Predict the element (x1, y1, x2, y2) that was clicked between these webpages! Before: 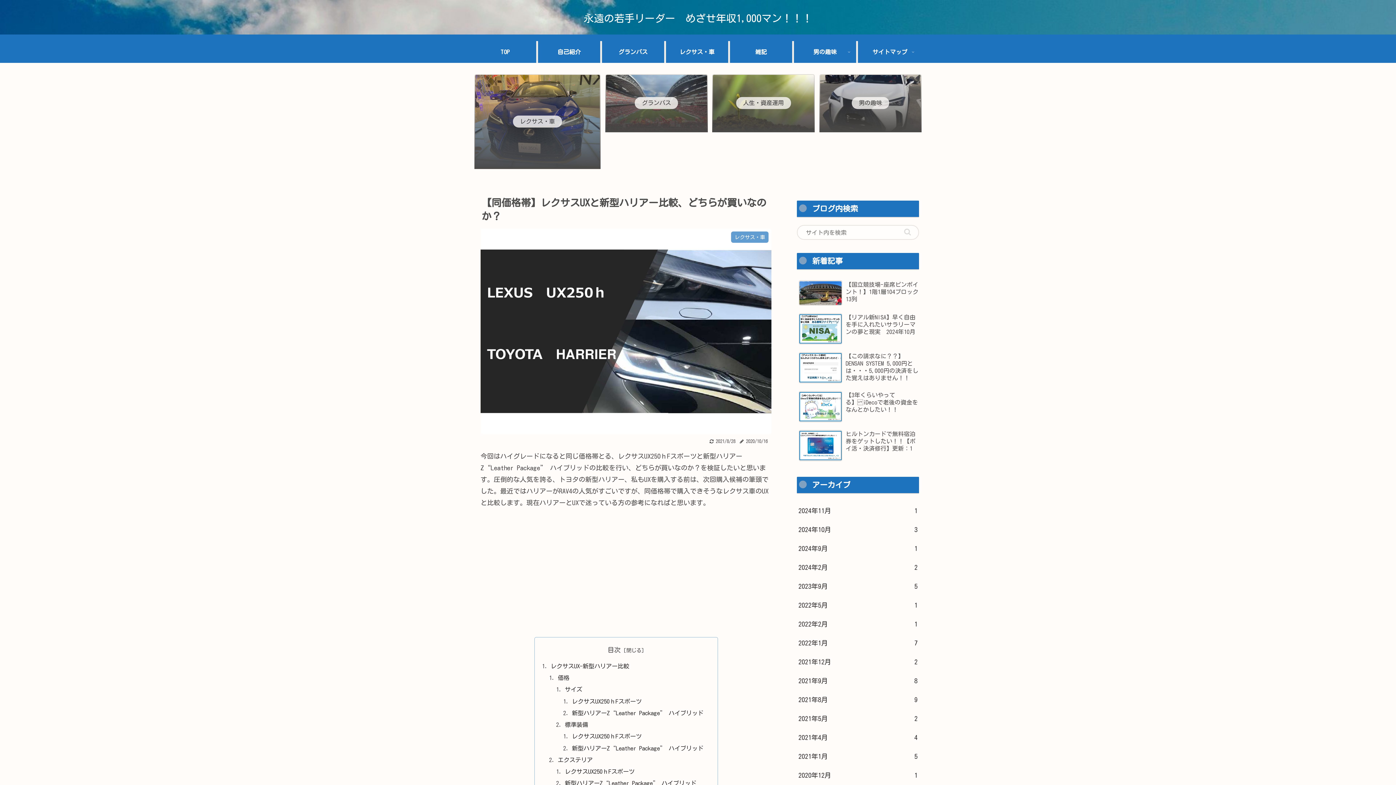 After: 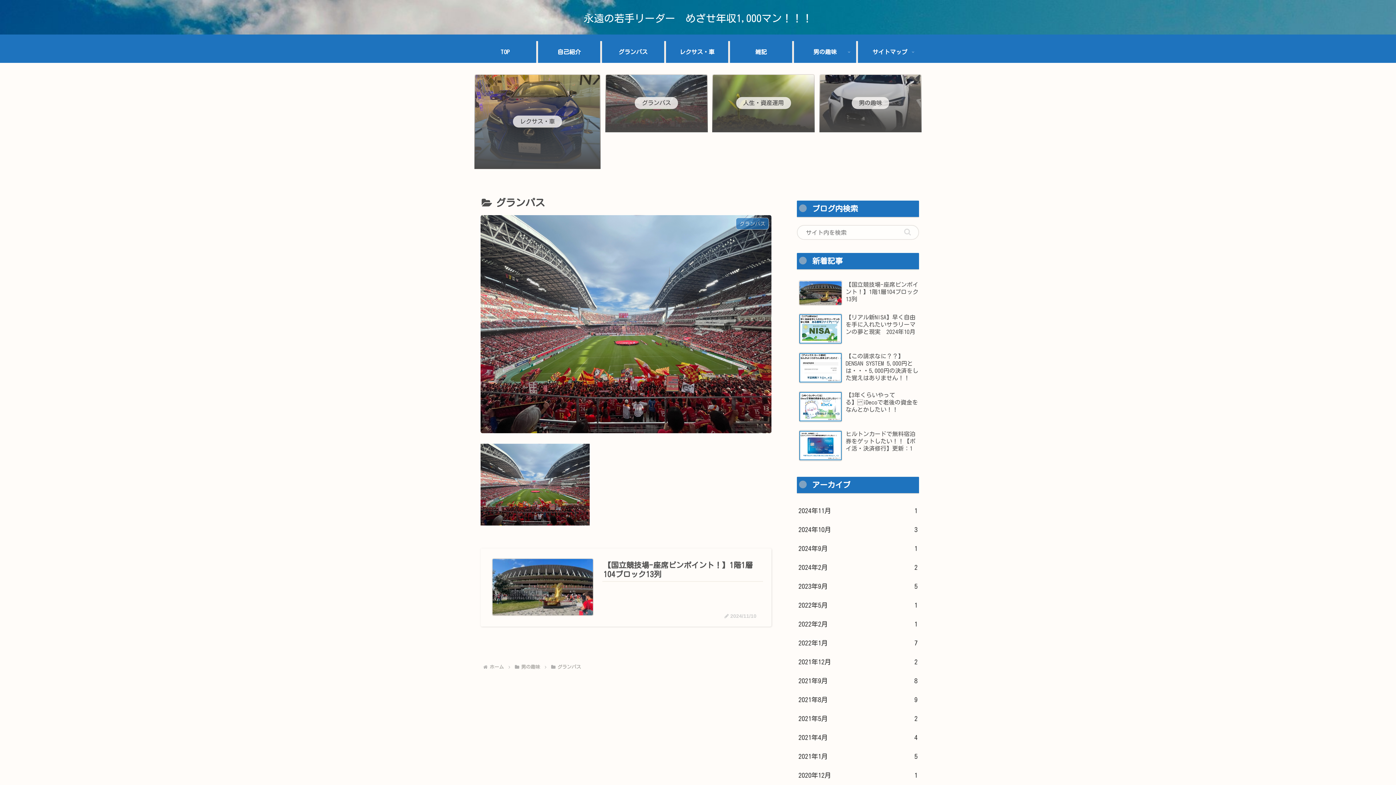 Action: bbox: (602, 41, 666, 62) label: グランパス